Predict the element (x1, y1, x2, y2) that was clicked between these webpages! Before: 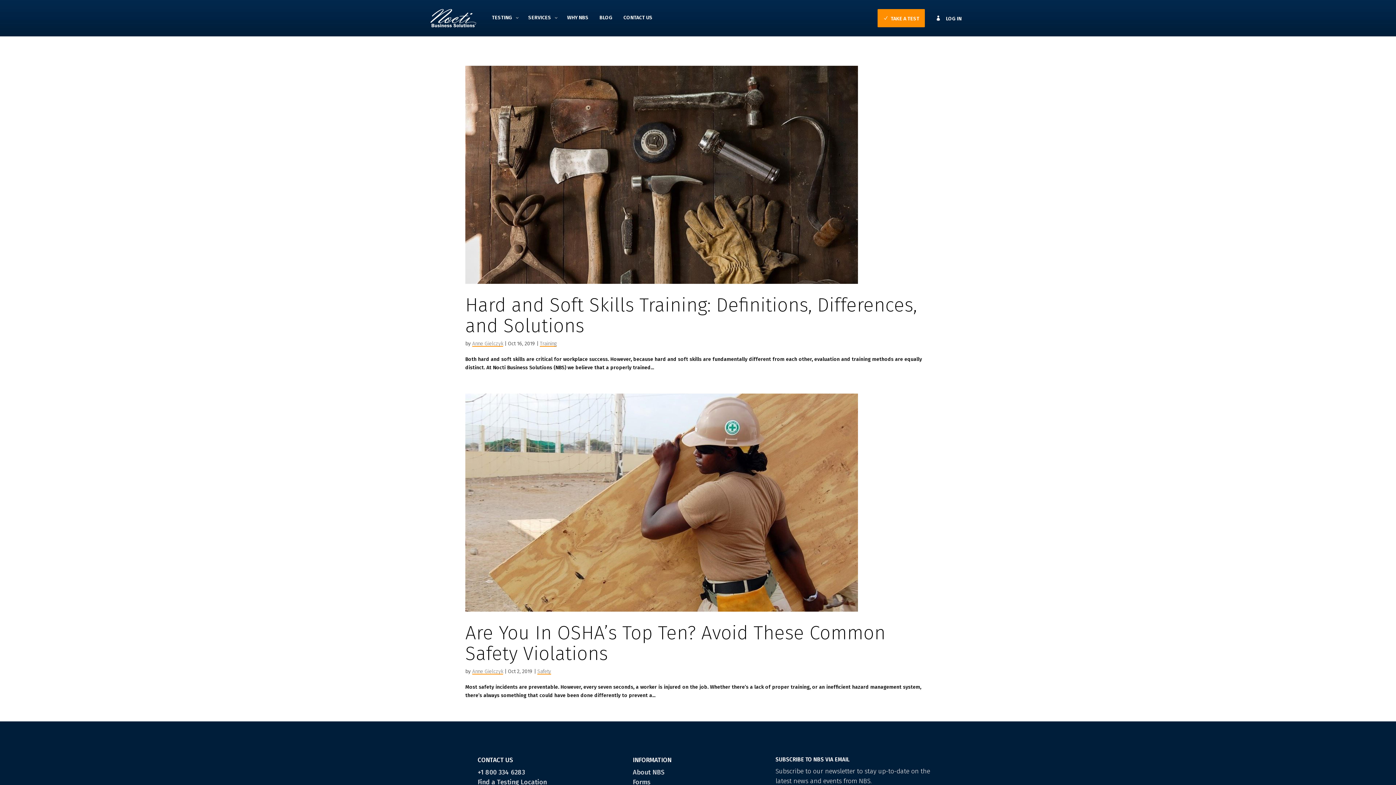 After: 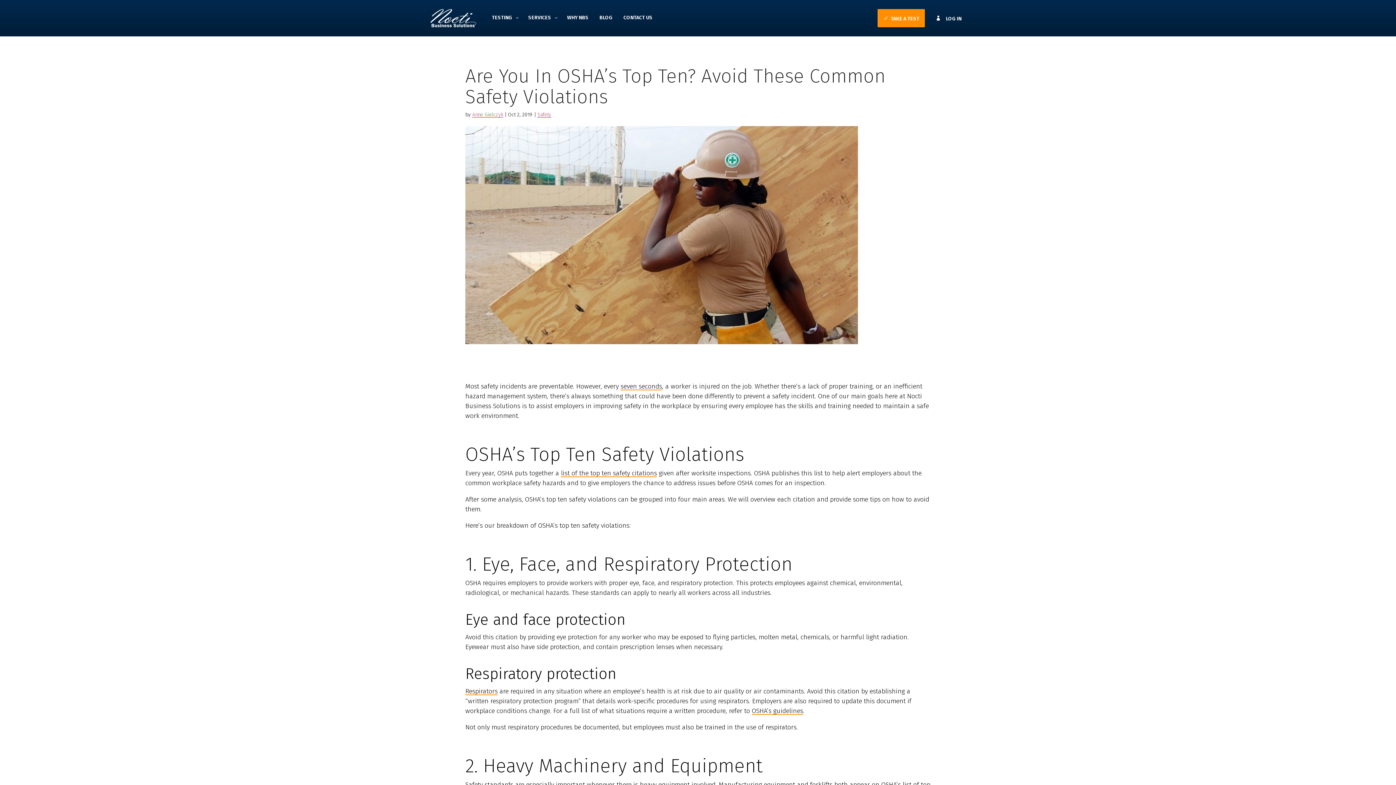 Action: label: Are You In OSHA’s Top Ten? Avoid These Common Safety Violations bbox: (465, 621, 885, 665)